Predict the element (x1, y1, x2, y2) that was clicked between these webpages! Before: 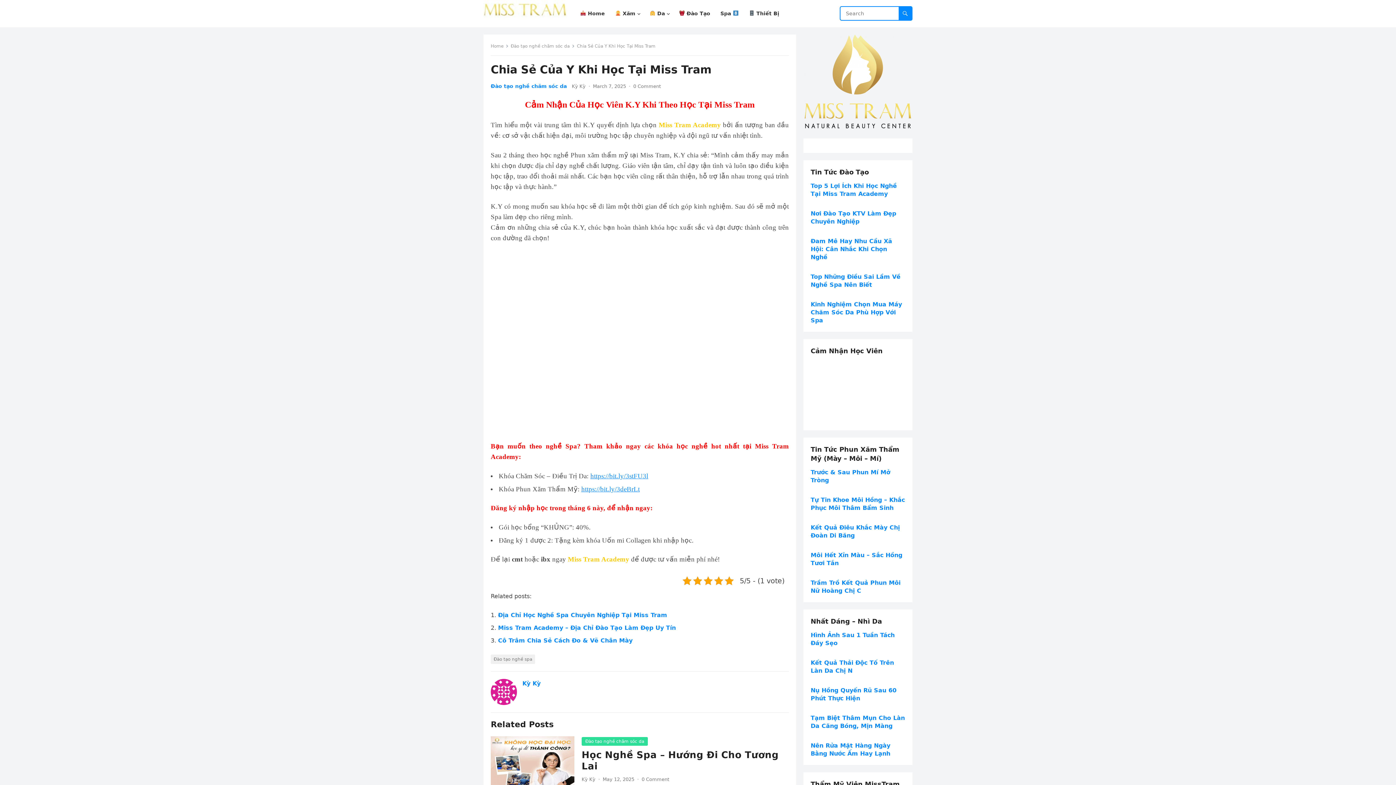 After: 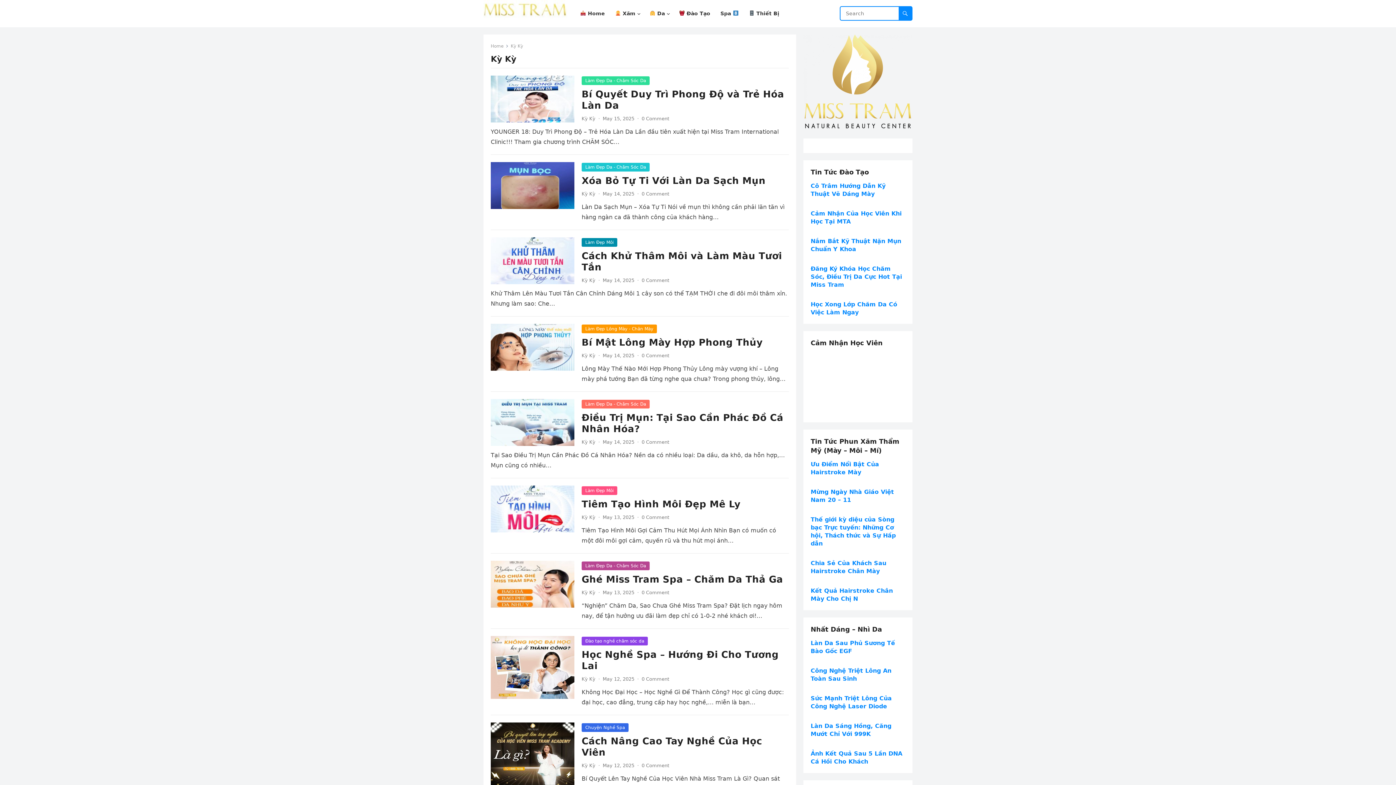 Action: bbox: (522, 680, 540, 687) label: Kỳ Kỳ